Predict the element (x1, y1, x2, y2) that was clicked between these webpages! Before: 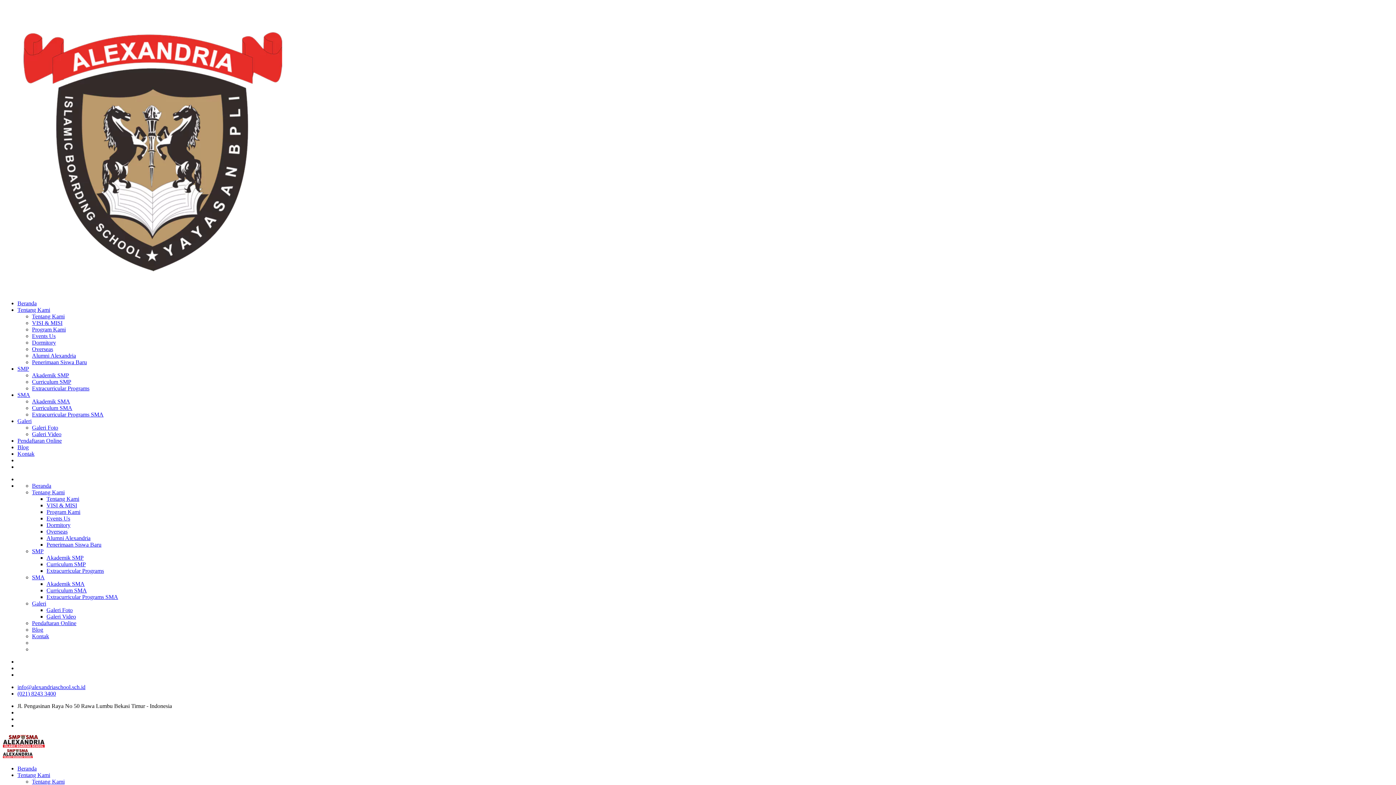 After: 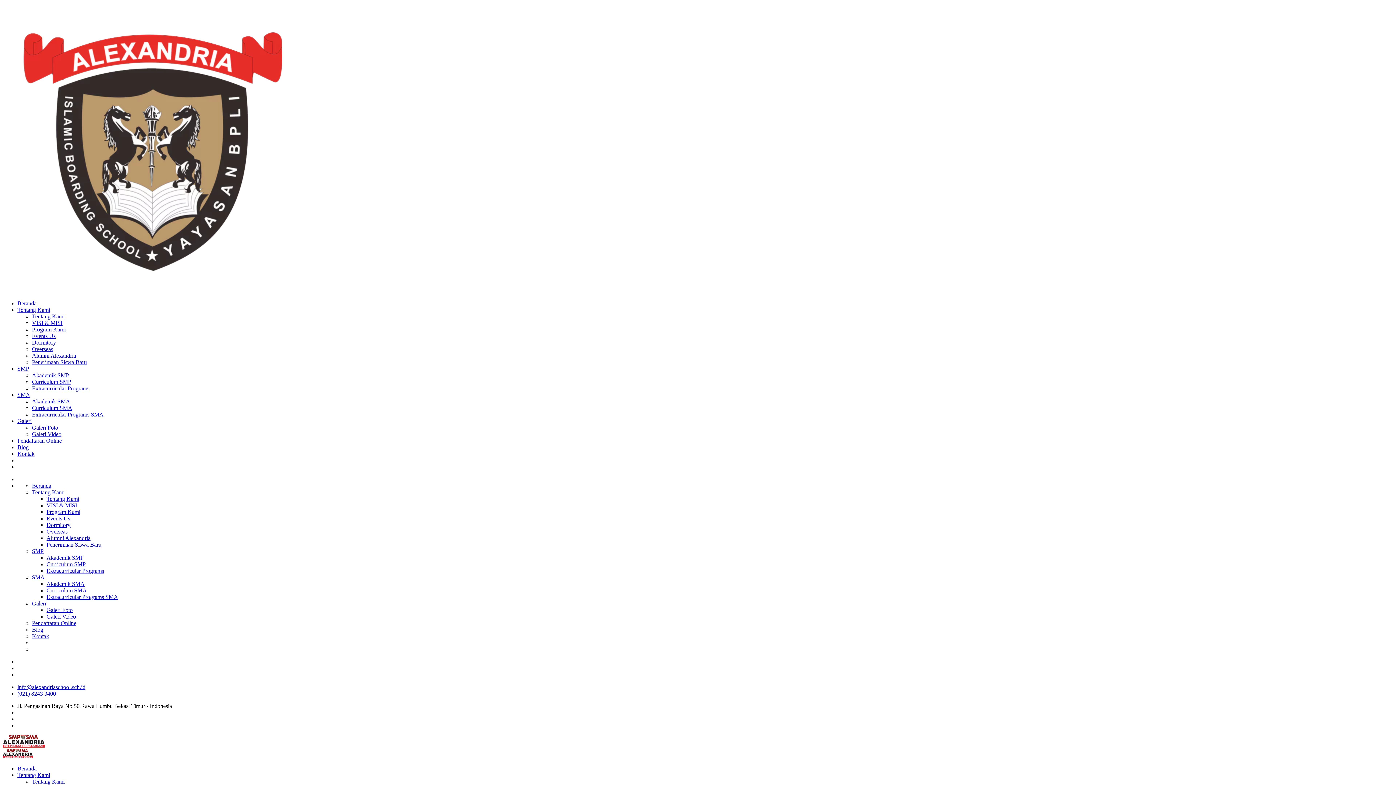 Action: bbox: (17, 392, 30, 398) label: SMA